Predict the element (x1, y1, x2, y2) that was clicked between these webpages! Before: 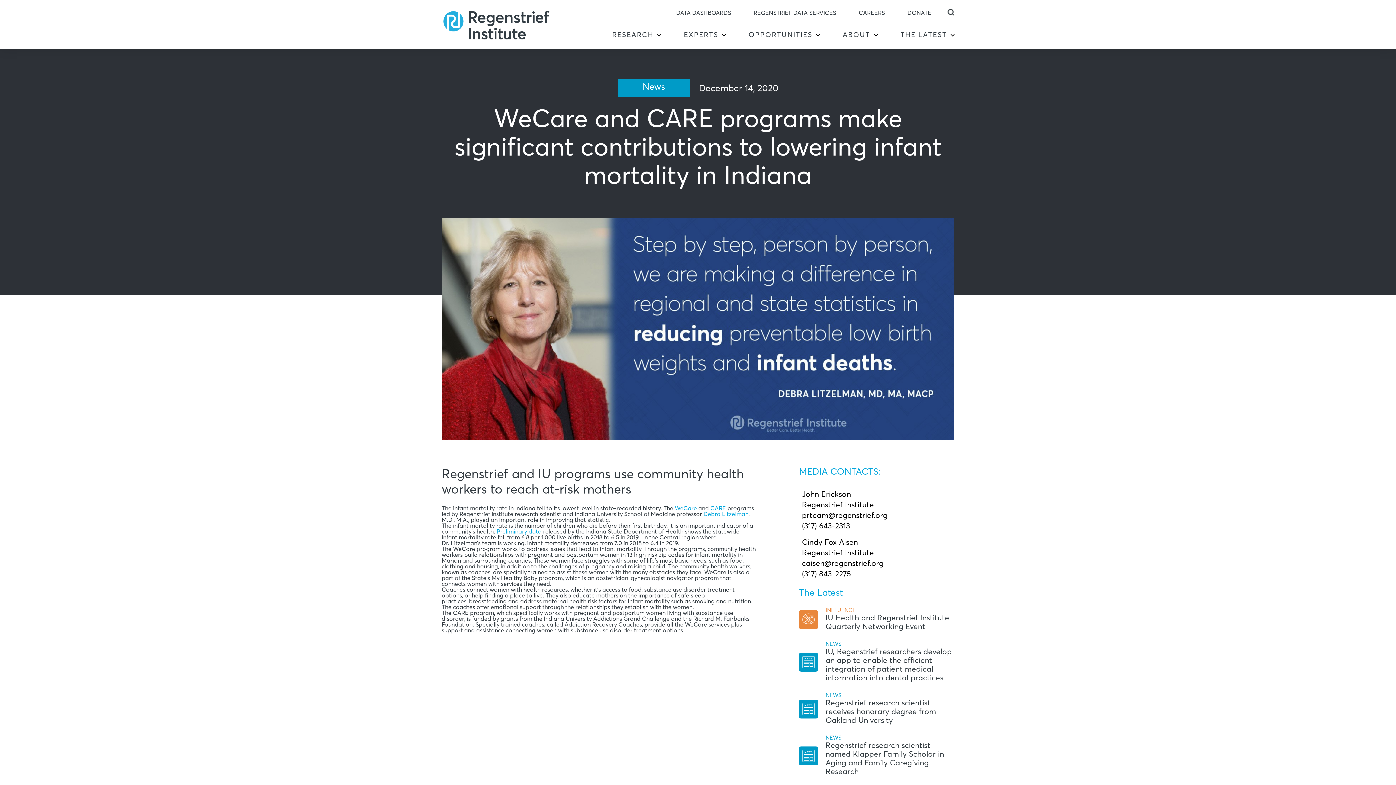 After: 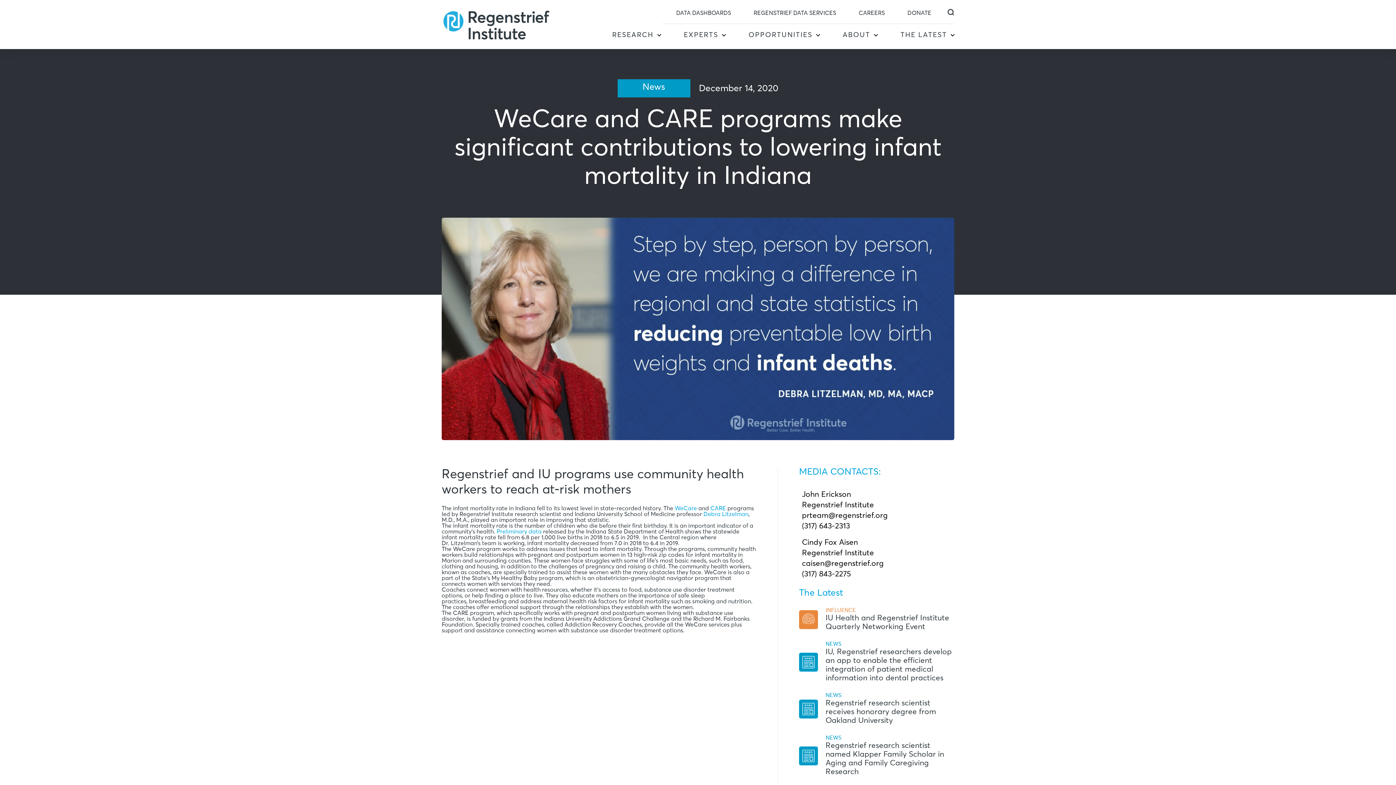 Action: label: caisen@regenstrief.org bbox: (802, 560, 883, 567)